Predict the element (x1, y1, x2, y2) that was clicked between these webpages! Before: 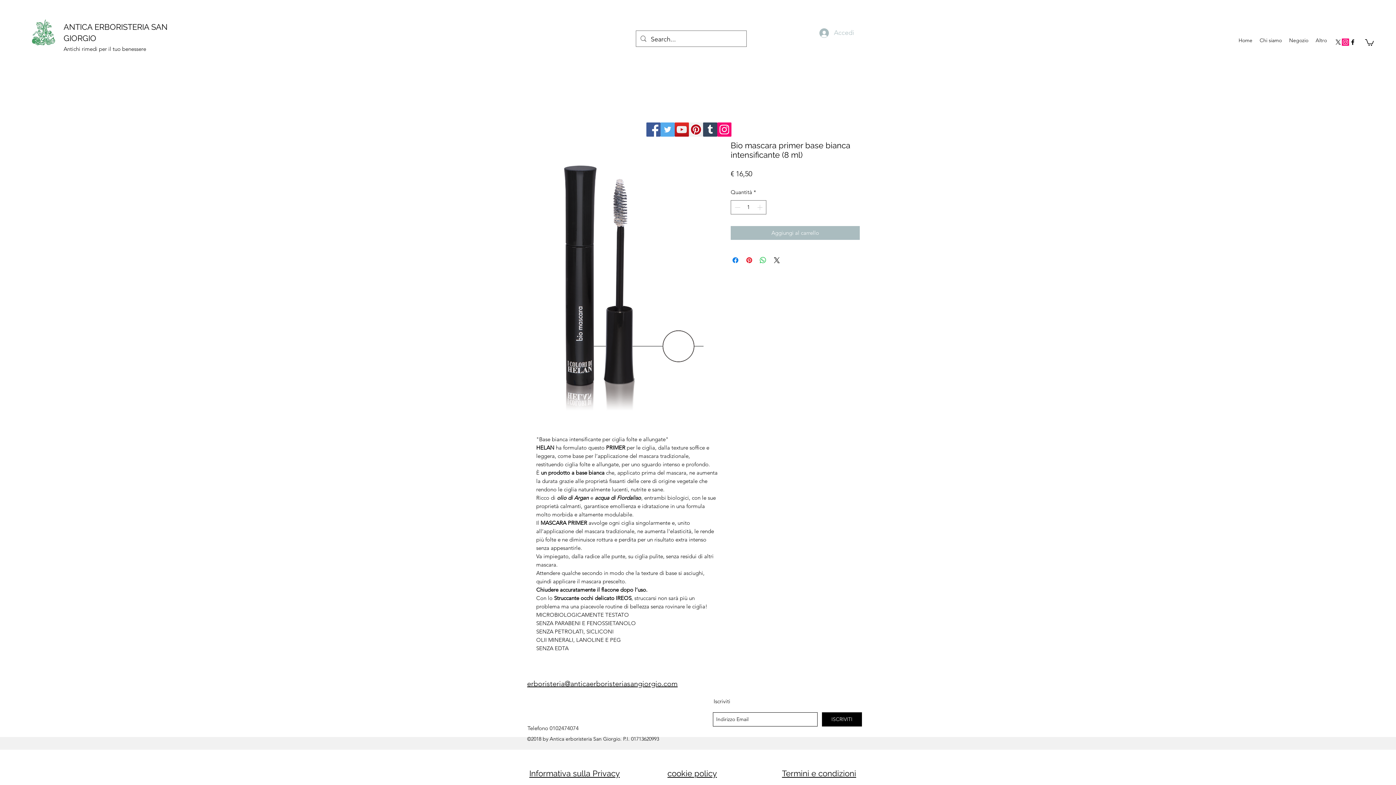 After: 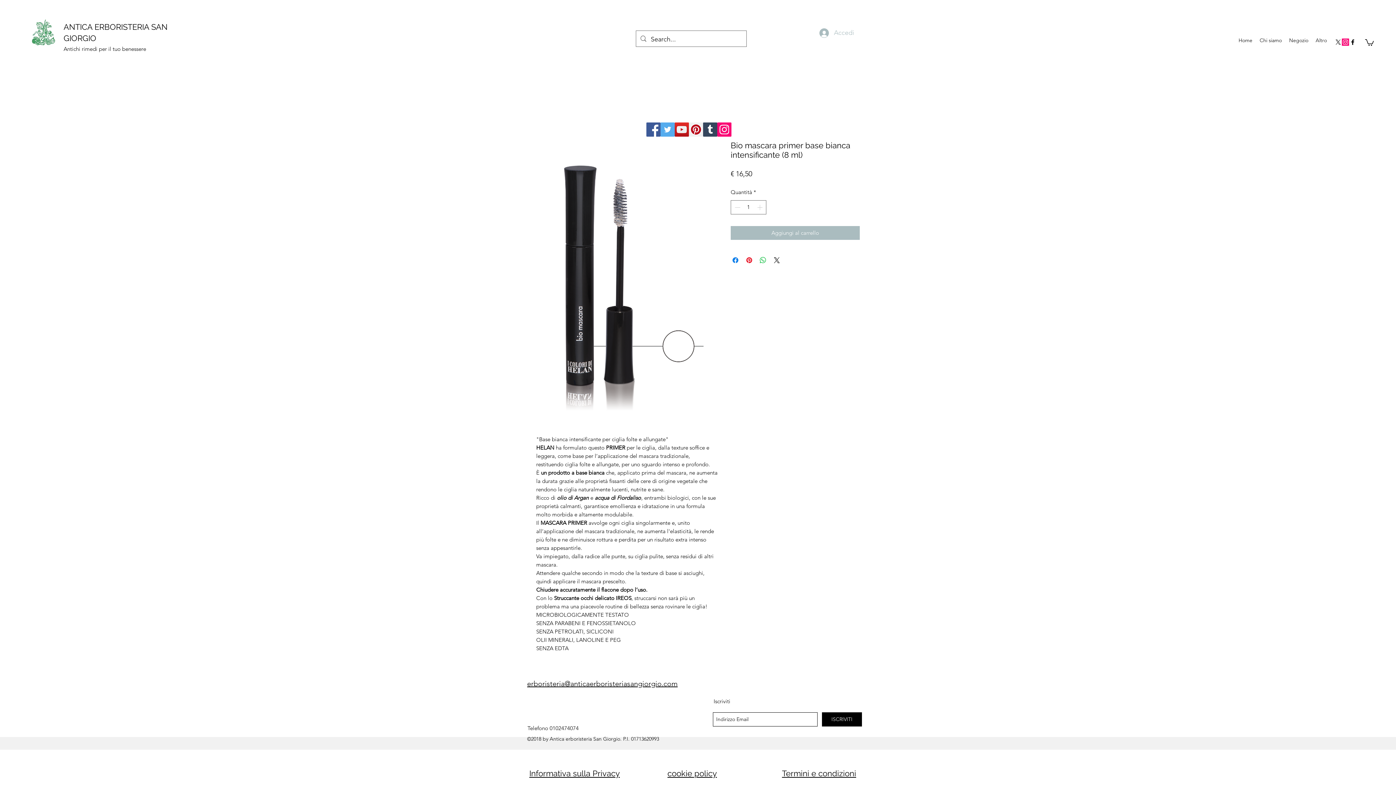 Action: label: Tumblr Social Icon bbox: (703, 122, 717, 136)